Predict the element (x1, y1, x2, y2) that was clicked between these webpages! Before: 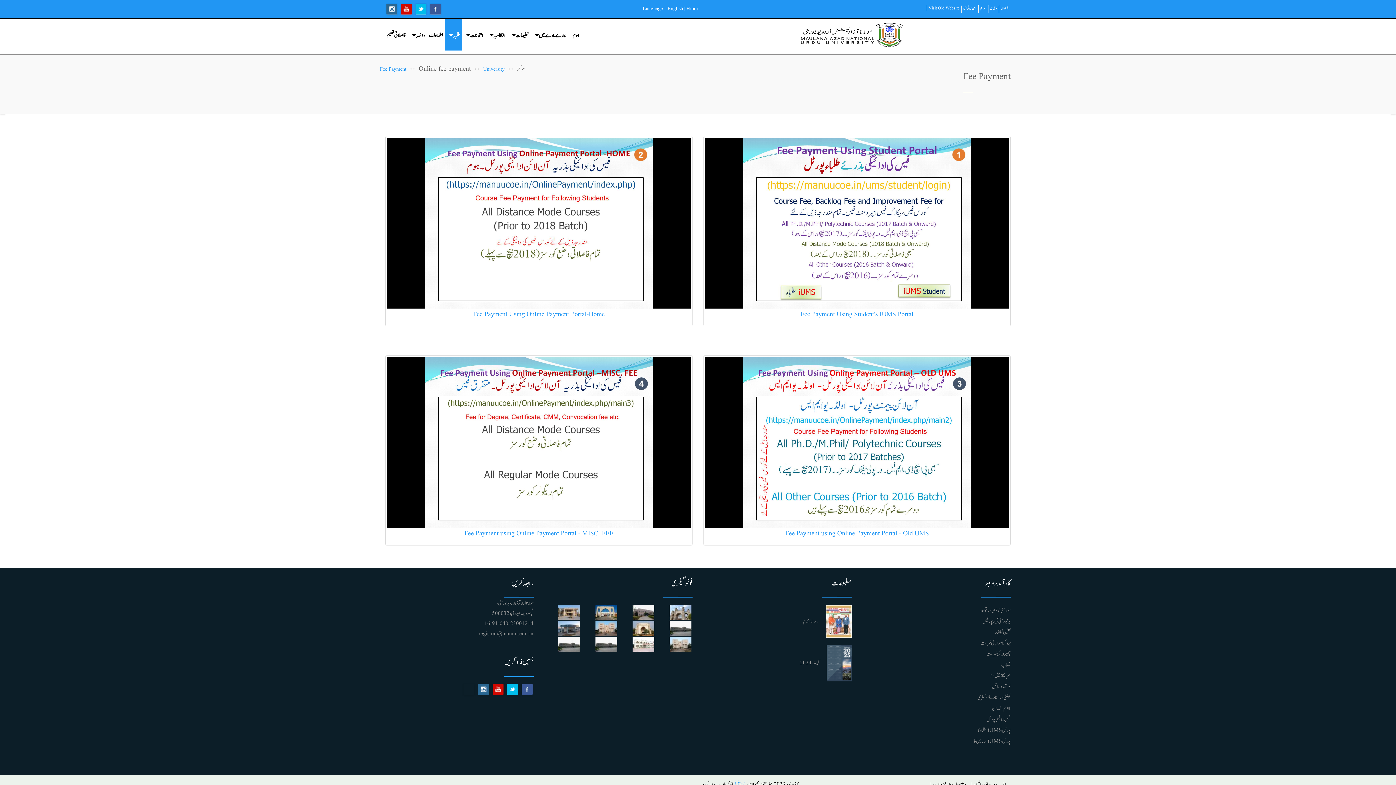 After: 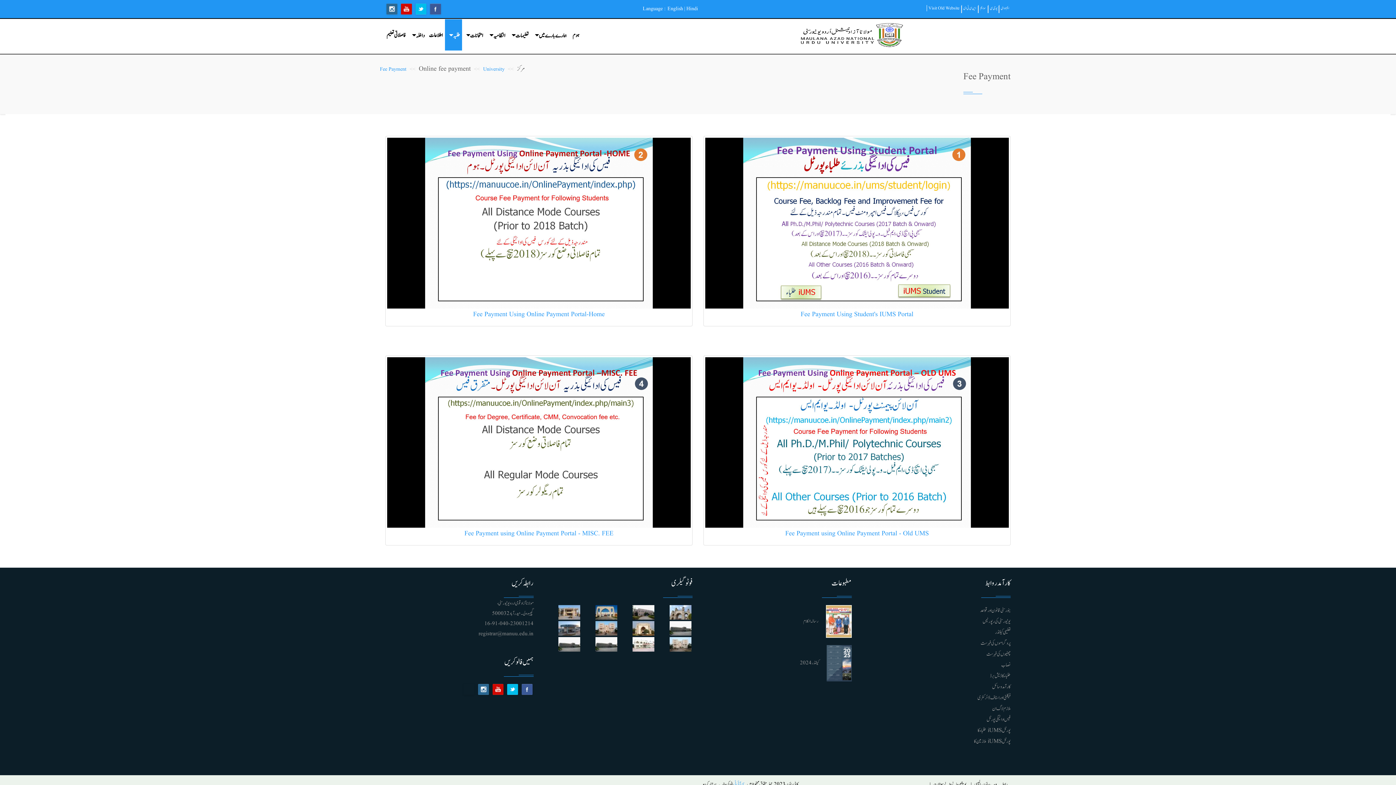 Action: label: Online fee payment bbox: (418, 64, 470, 73)